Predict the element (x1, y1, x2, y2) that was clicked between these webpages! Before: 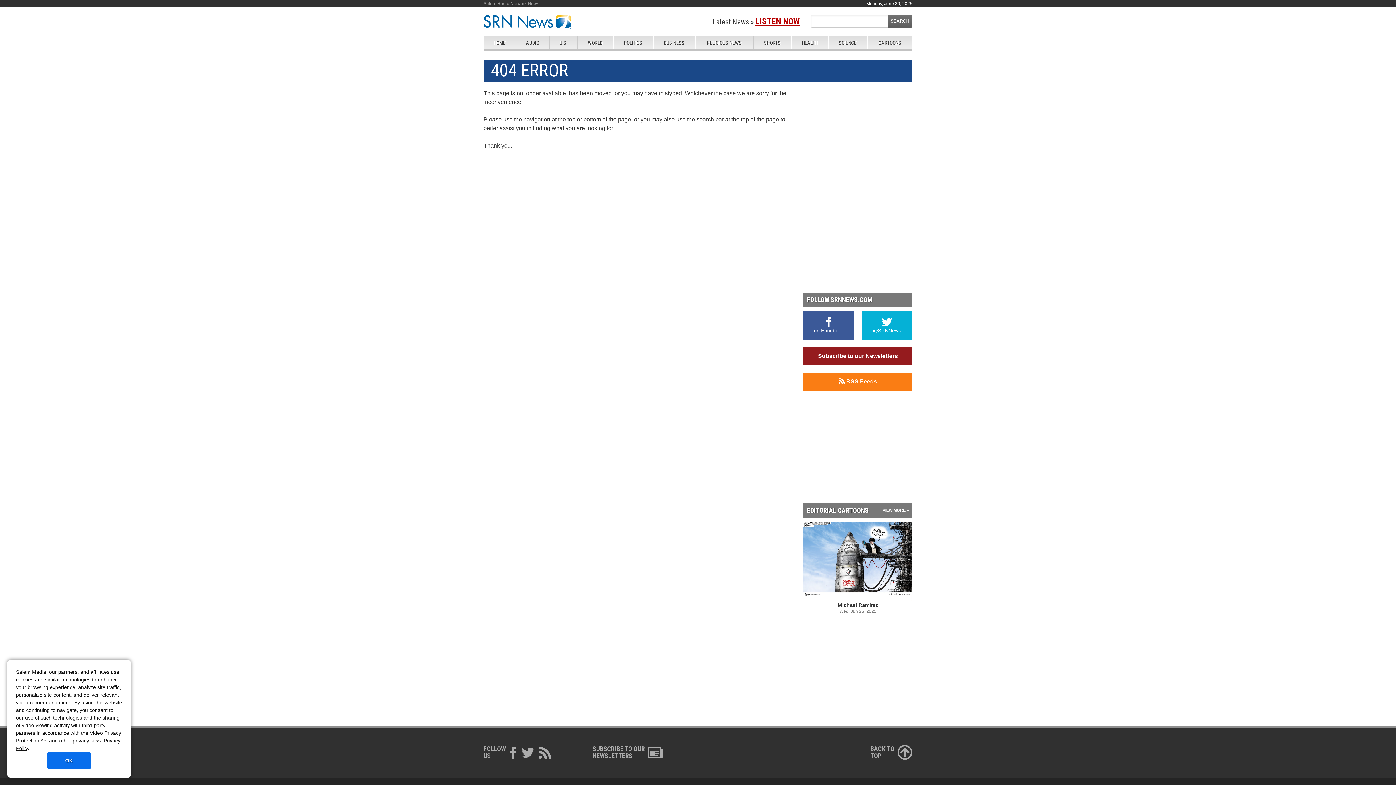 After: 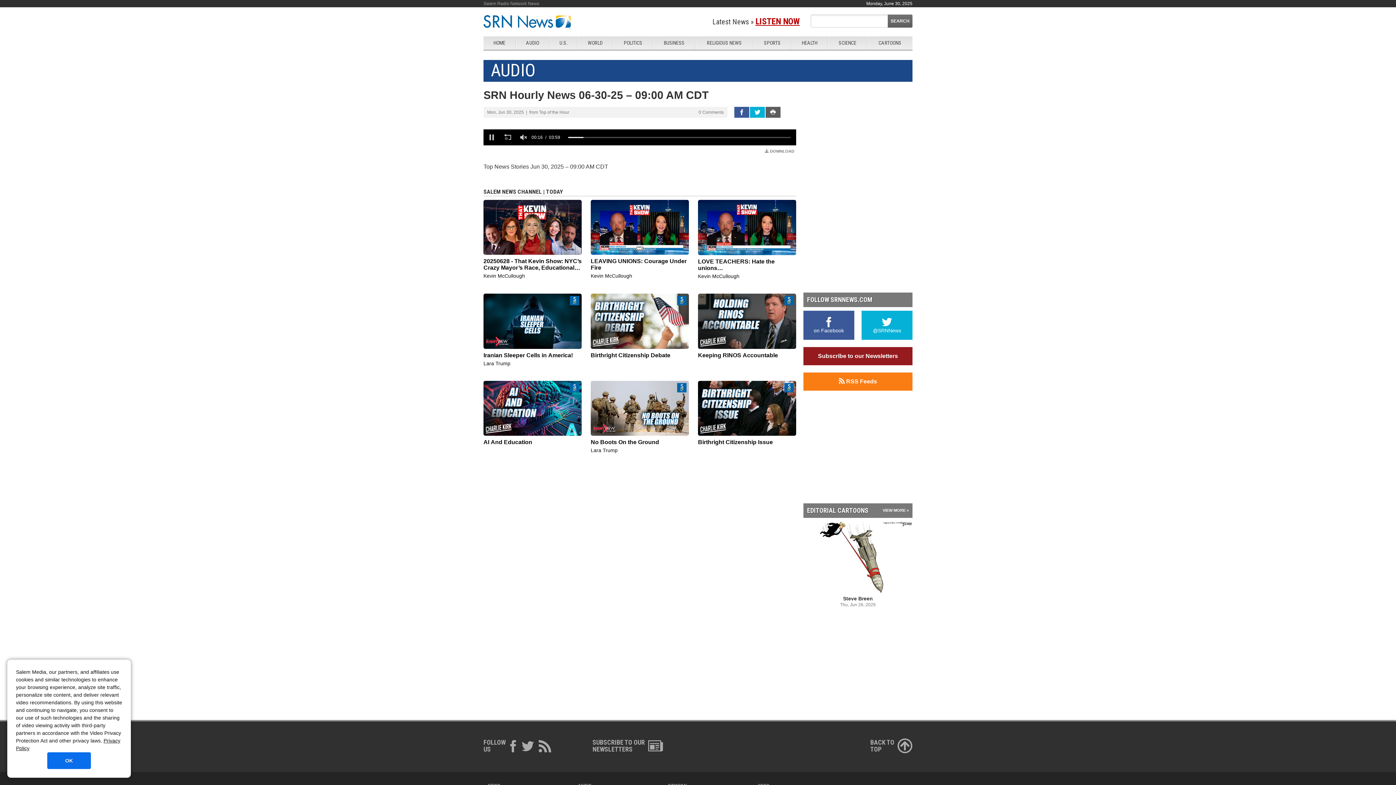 Action: bbox: (712, 17, 800, 26) label: Latest News » LISTEN NOW